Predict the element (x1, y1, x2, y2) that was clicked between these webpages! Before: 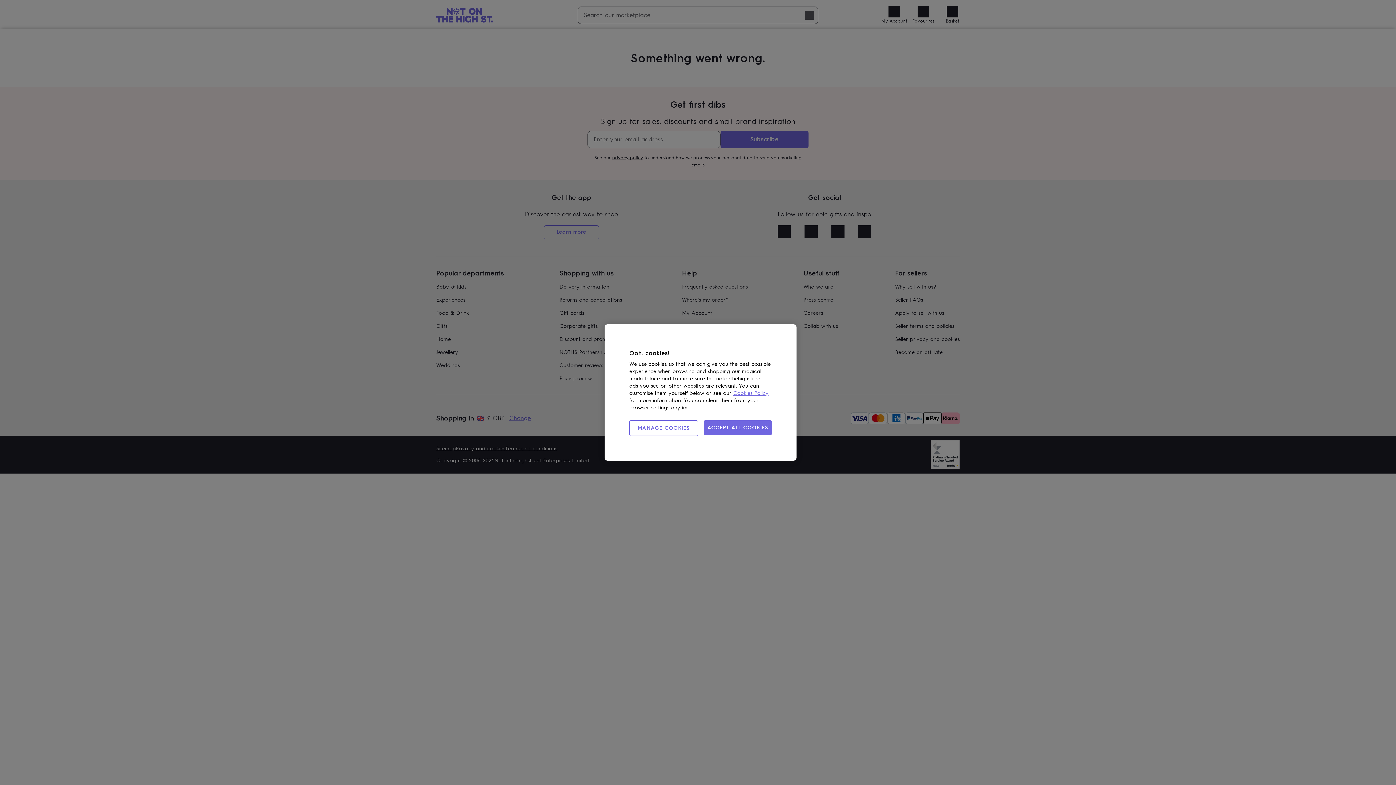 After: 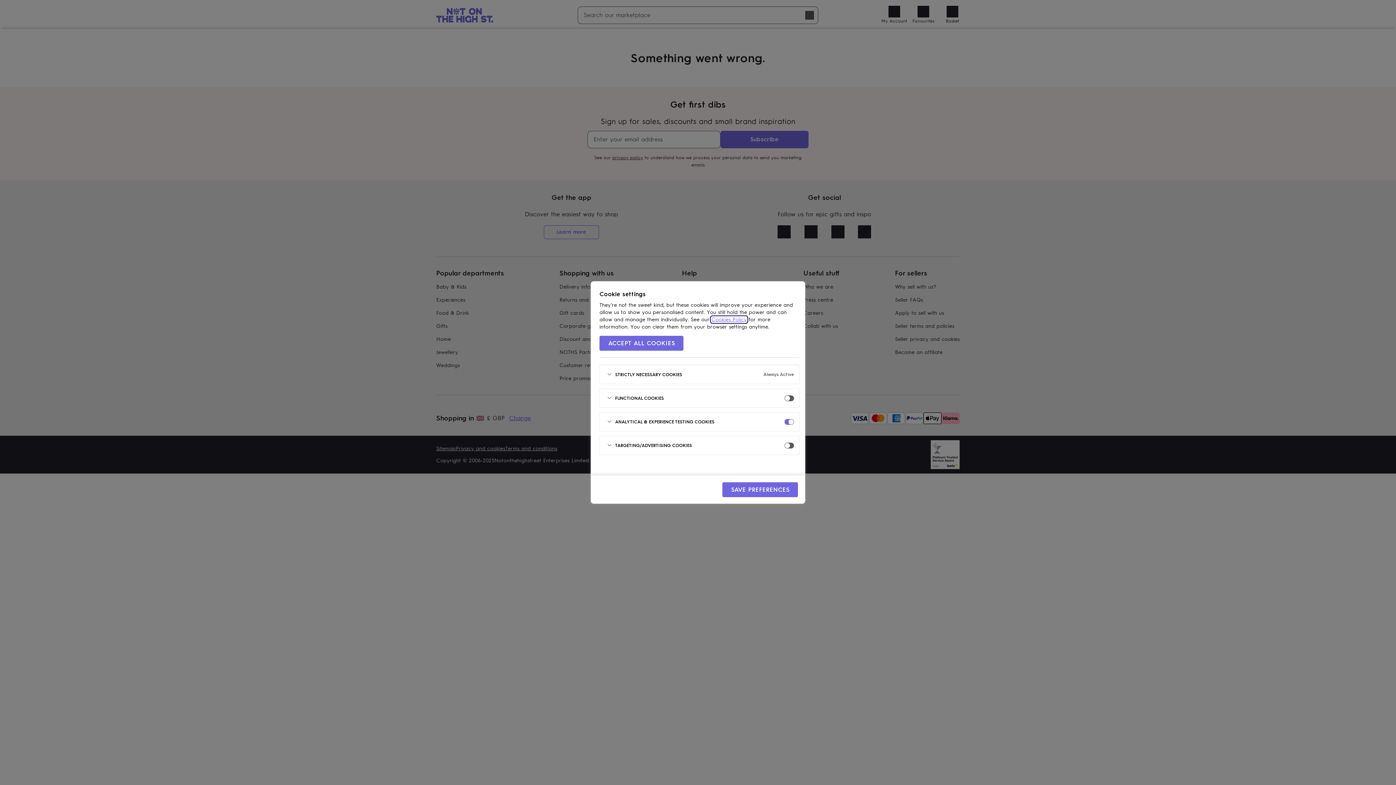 Action: label: MANAGE COOKIES bbox: (629, 420, 698, 436)